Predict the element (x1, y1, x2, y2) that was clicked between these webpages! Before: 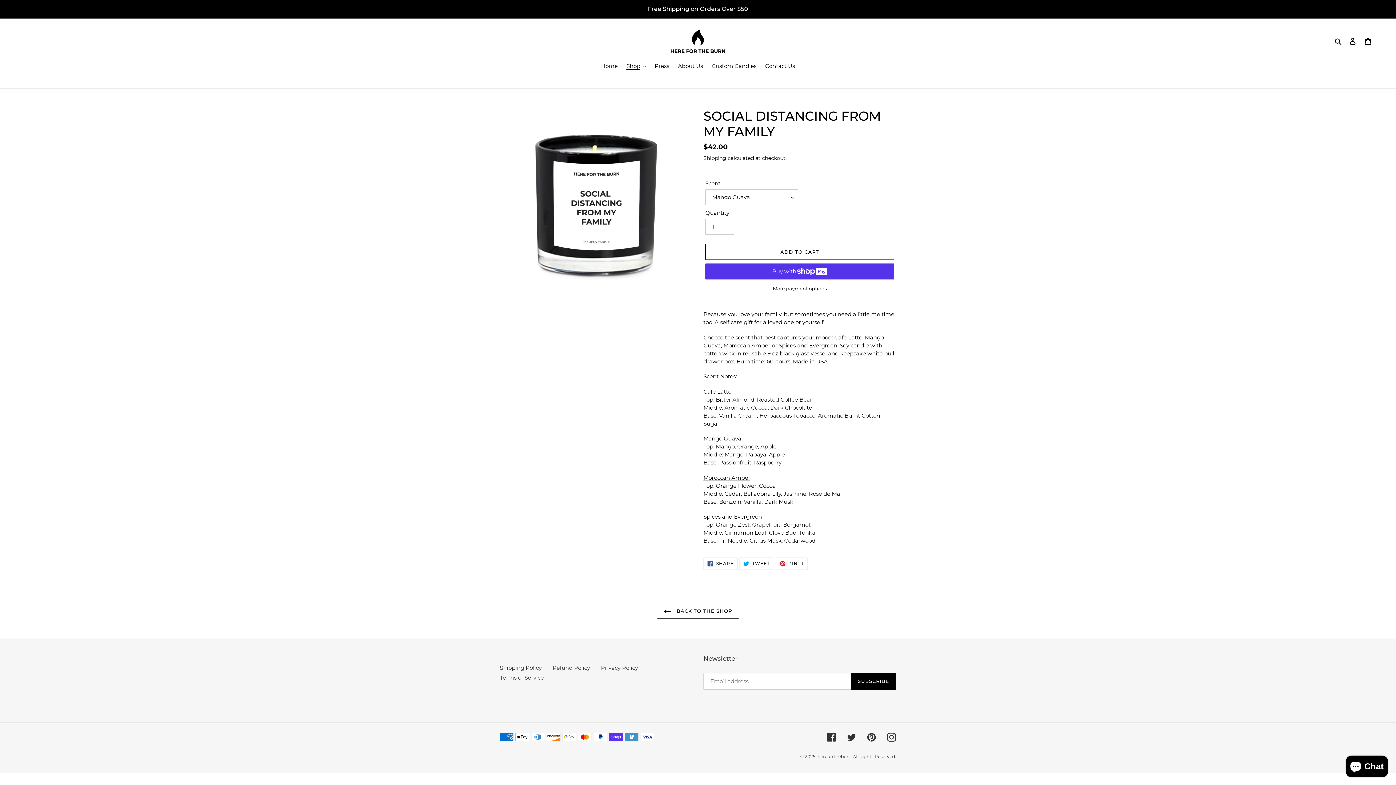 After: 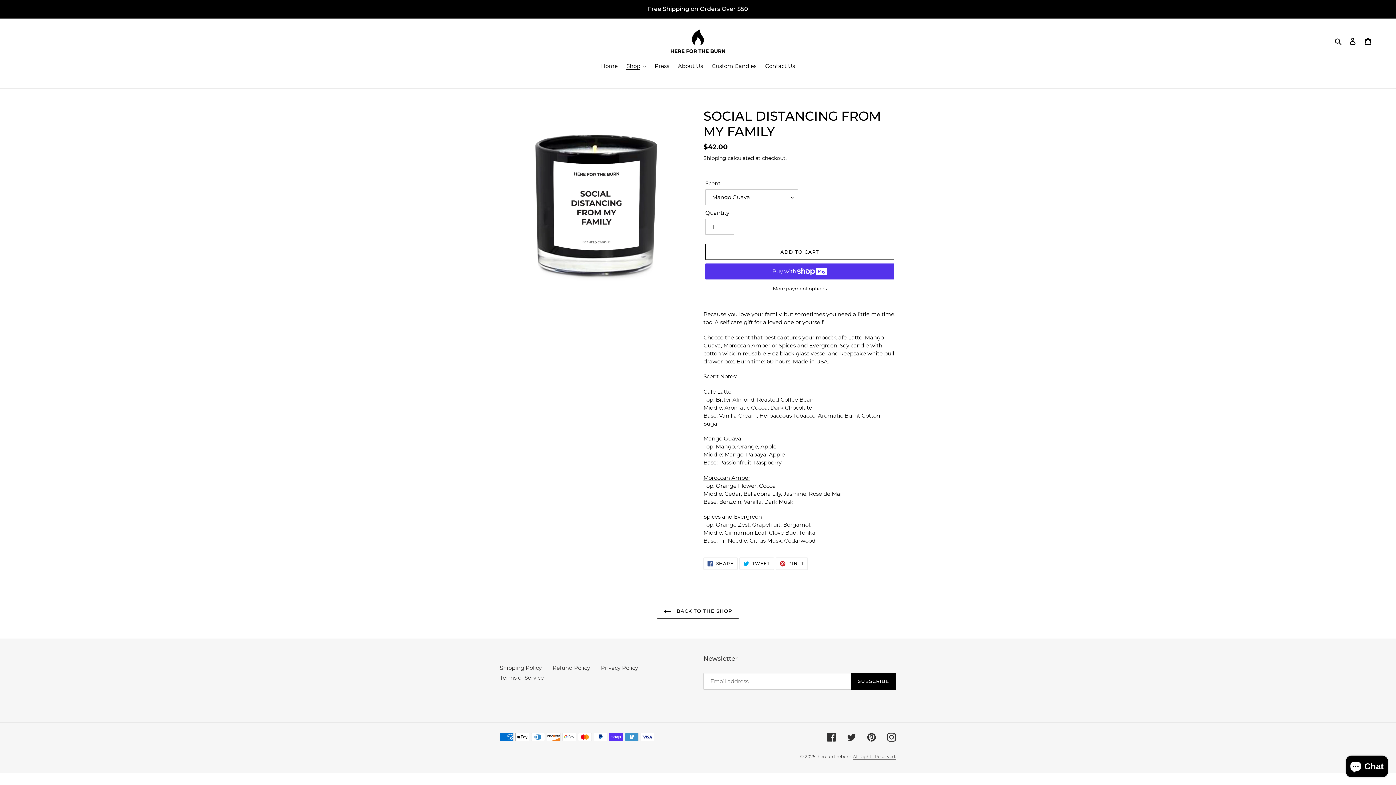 Action: label: All Rights Reserved. bbox: (853, 754, 896, 759)